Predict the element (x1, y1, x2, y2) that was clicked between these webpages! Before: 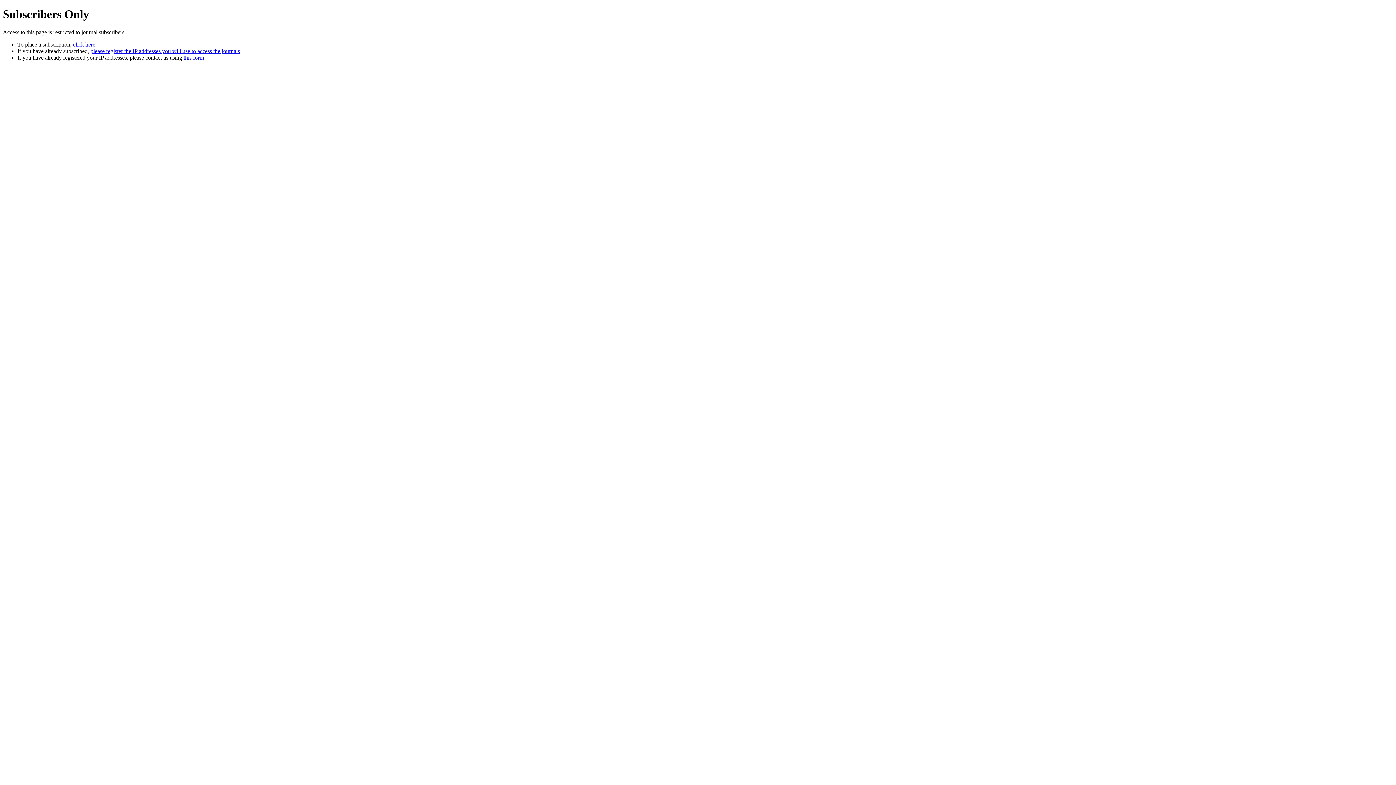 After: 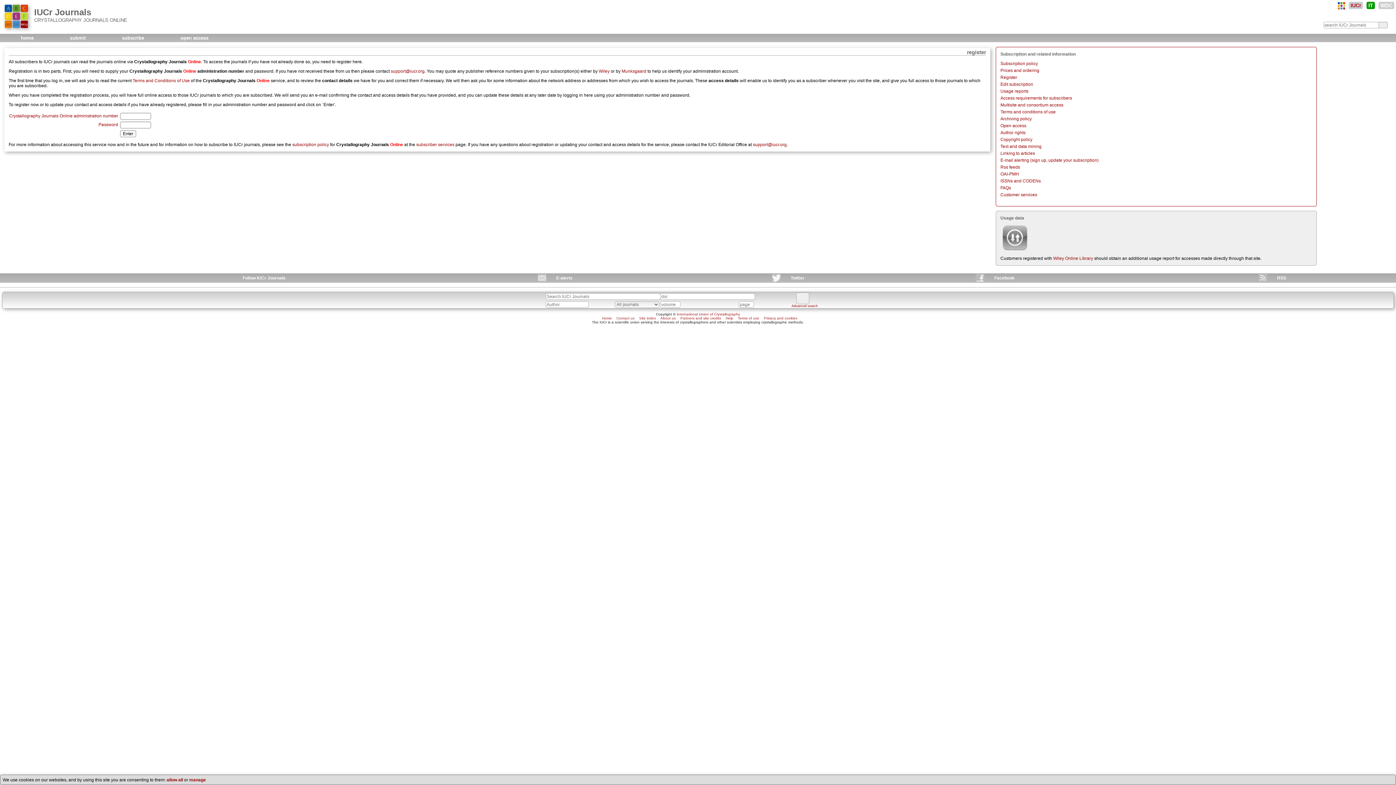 Action: label: please register the IP addresses you will use to access the journals bbox: (90, 47, 240, 54)